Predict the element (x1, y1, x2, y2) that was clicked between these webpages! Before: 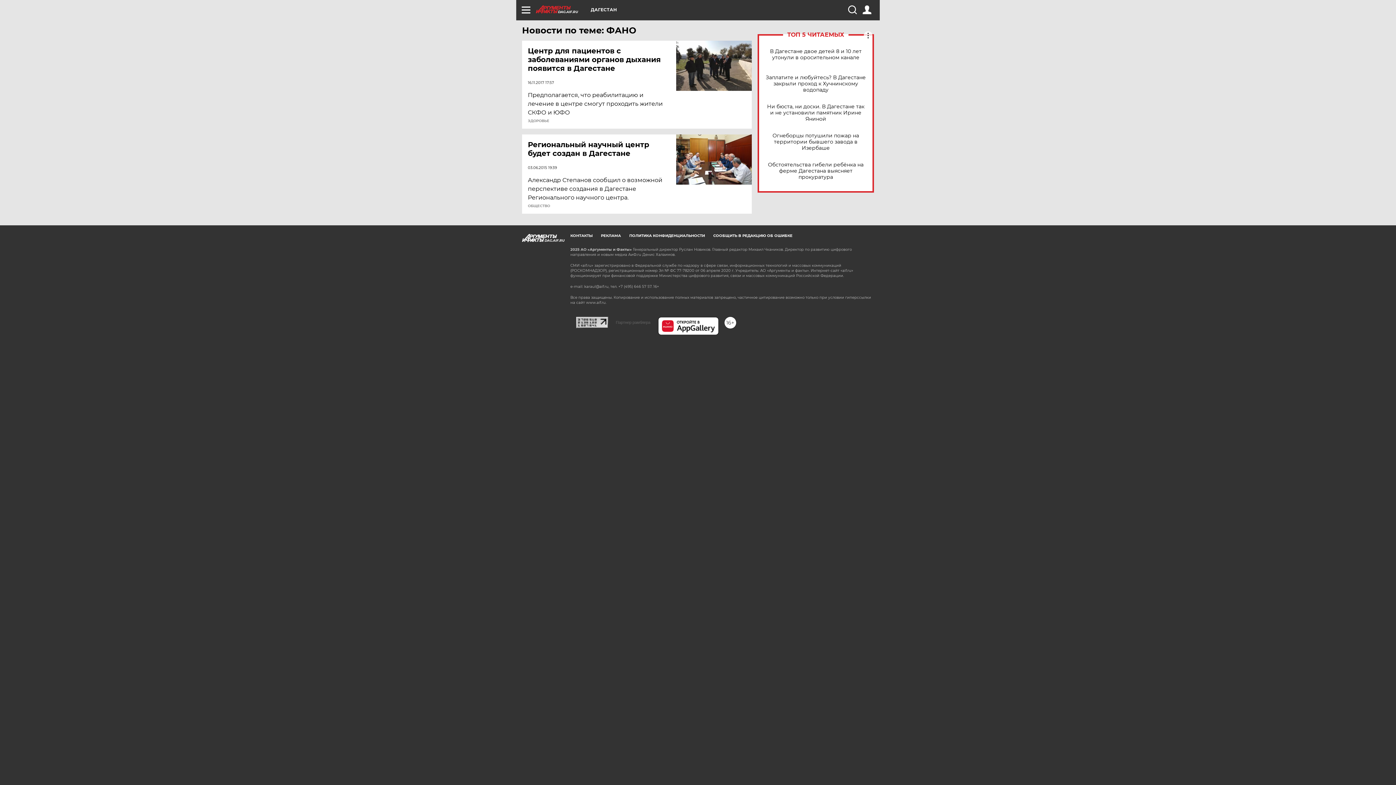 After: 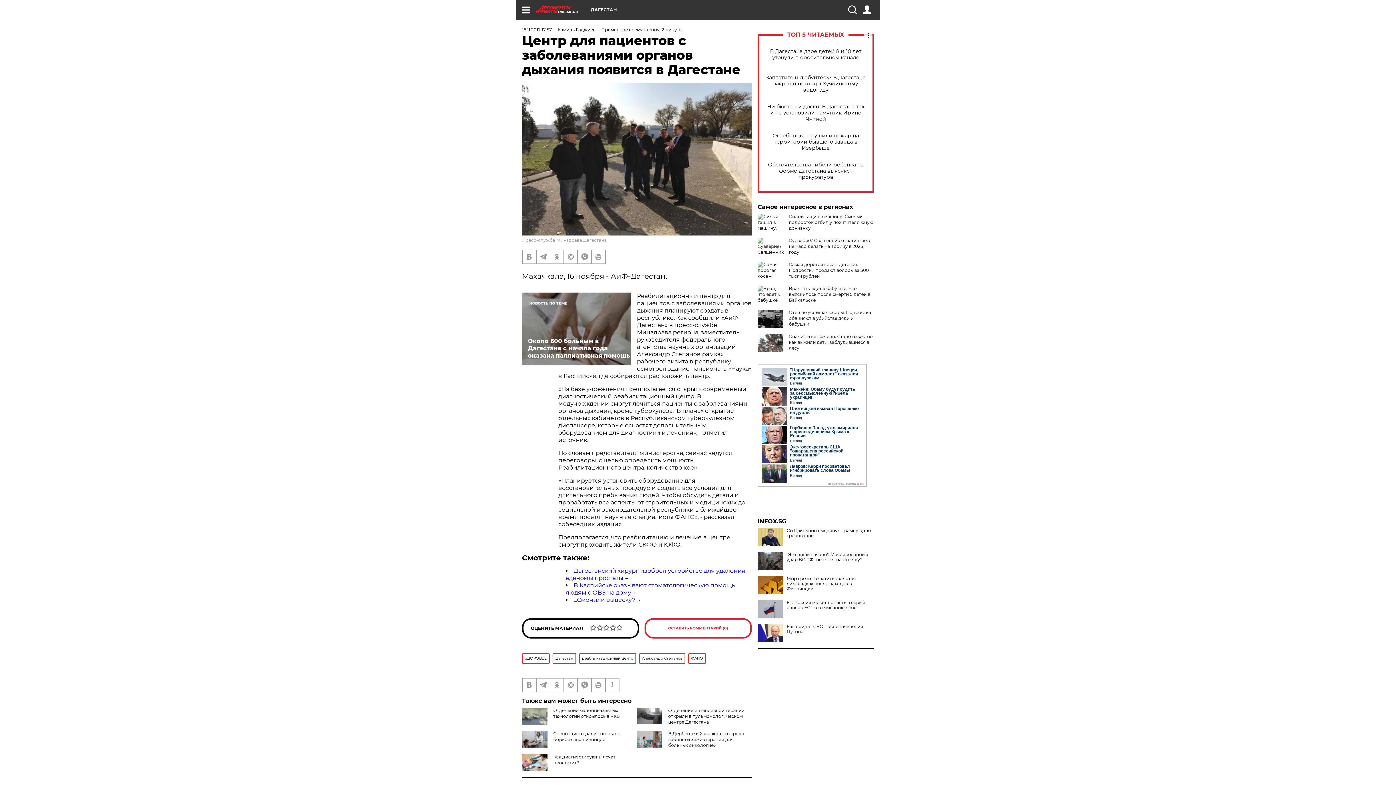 Action: bbox: (676, 40, 752, 90)